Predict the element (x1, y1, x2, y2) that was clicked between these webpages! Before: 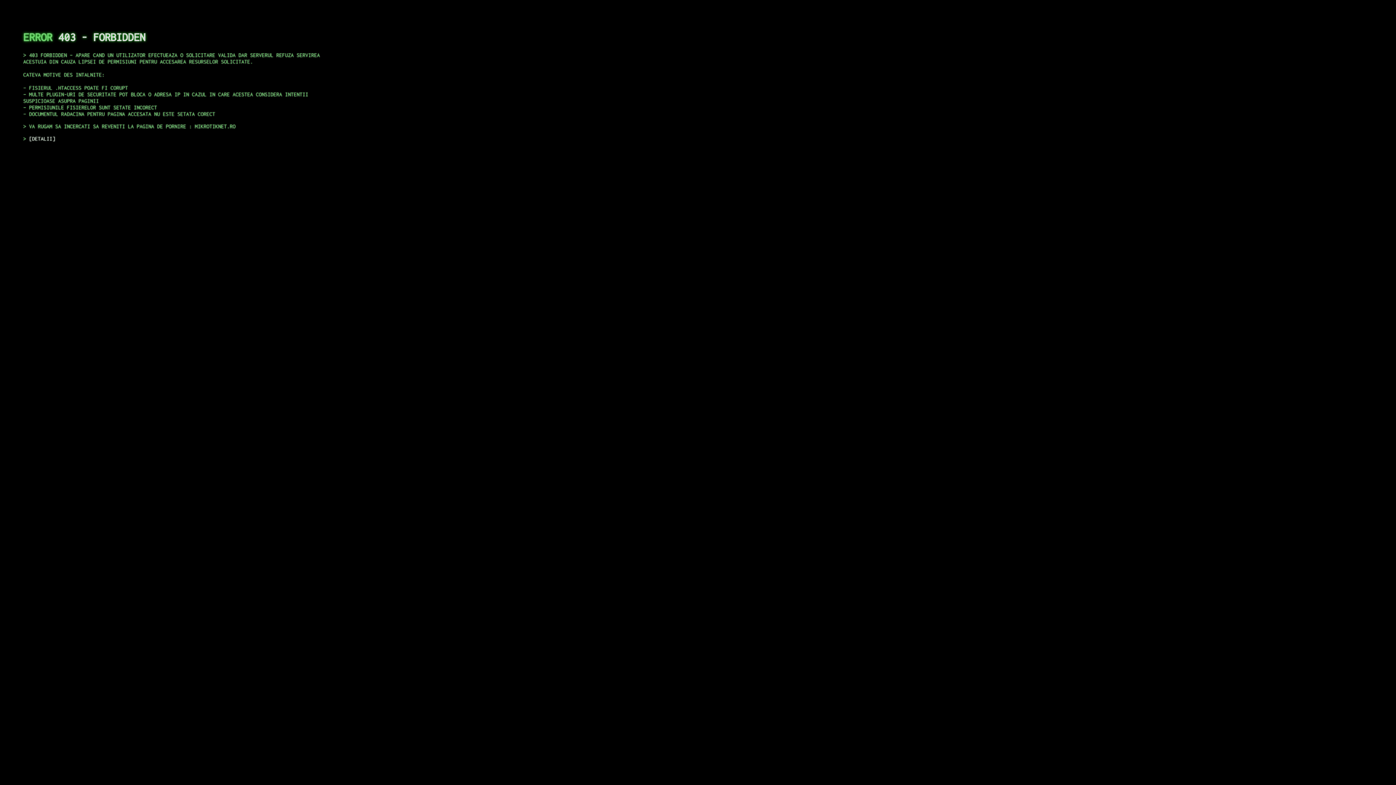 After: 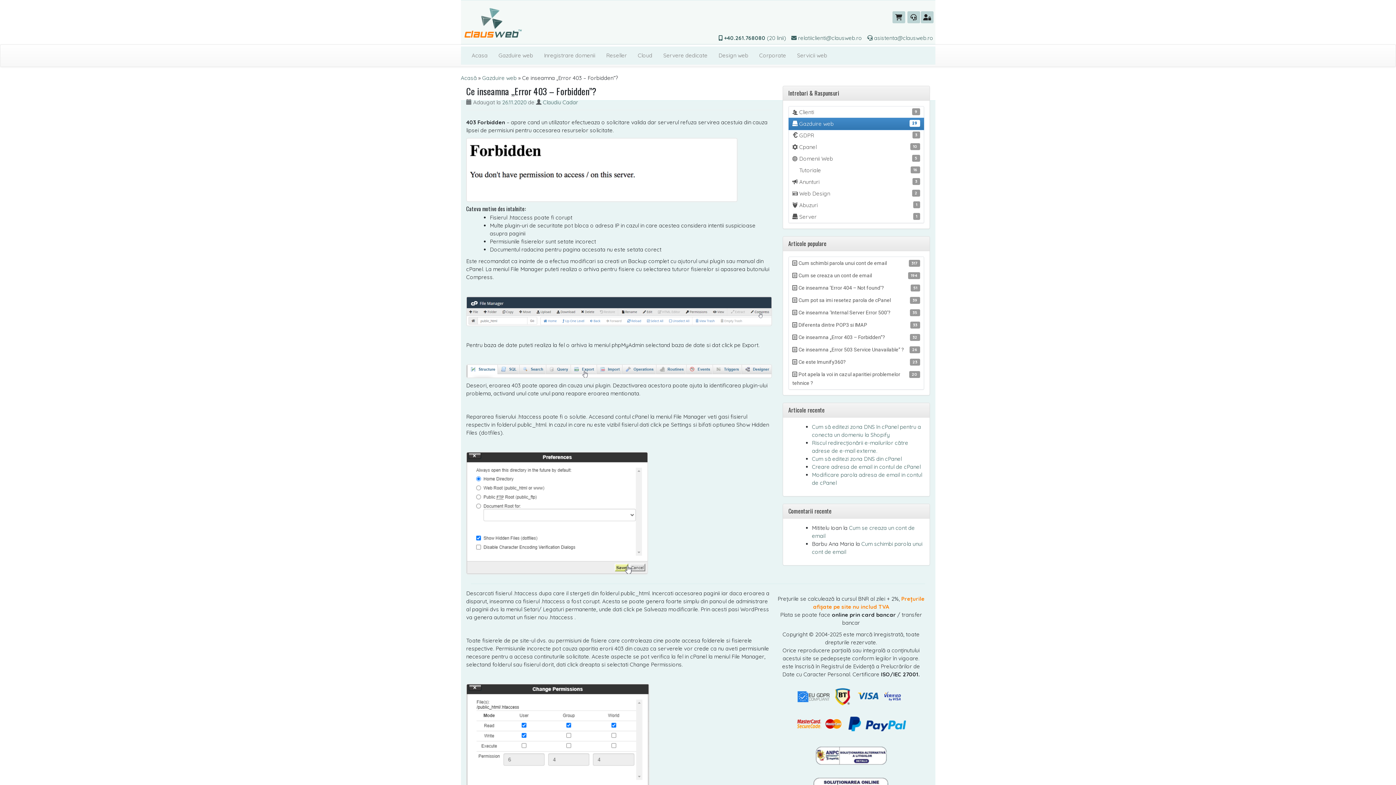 Action: label: DETALII bbox: (29, 135, 55, 141)